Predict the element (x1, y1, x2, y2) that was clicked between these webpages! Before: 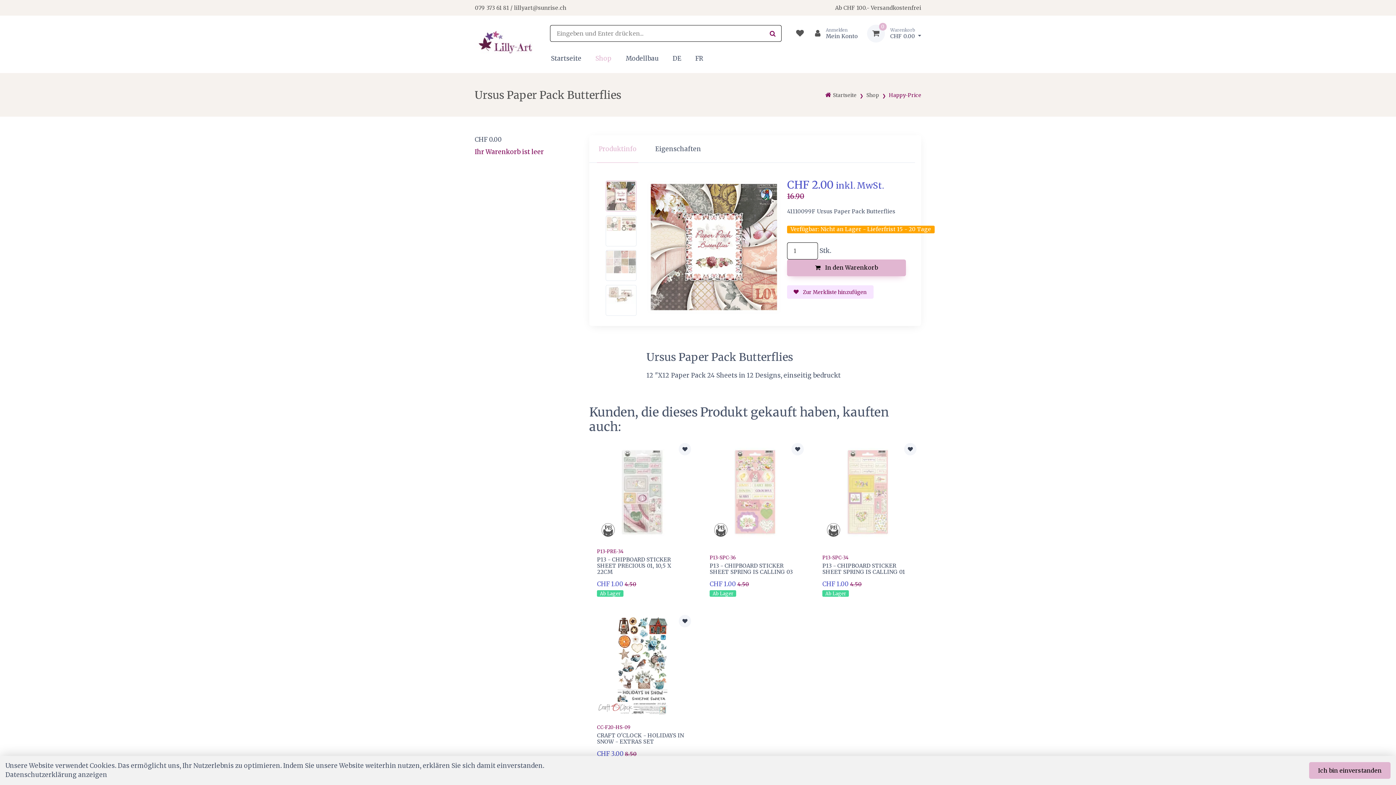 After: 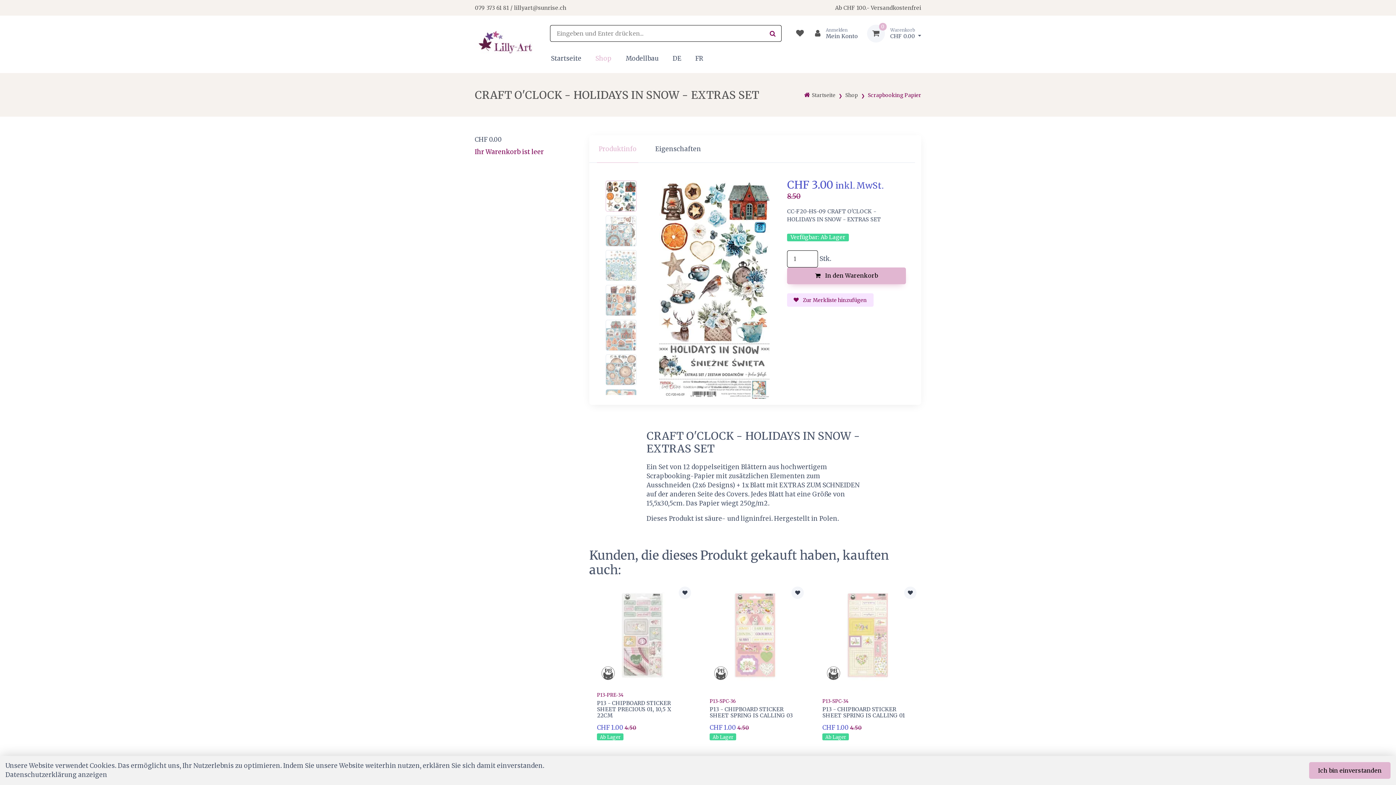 Action: bbox: (597, 732, 684, 745) label: CRAFT O'CLOCK - HOLIDAYS IN SNOW - EXTRAS SET